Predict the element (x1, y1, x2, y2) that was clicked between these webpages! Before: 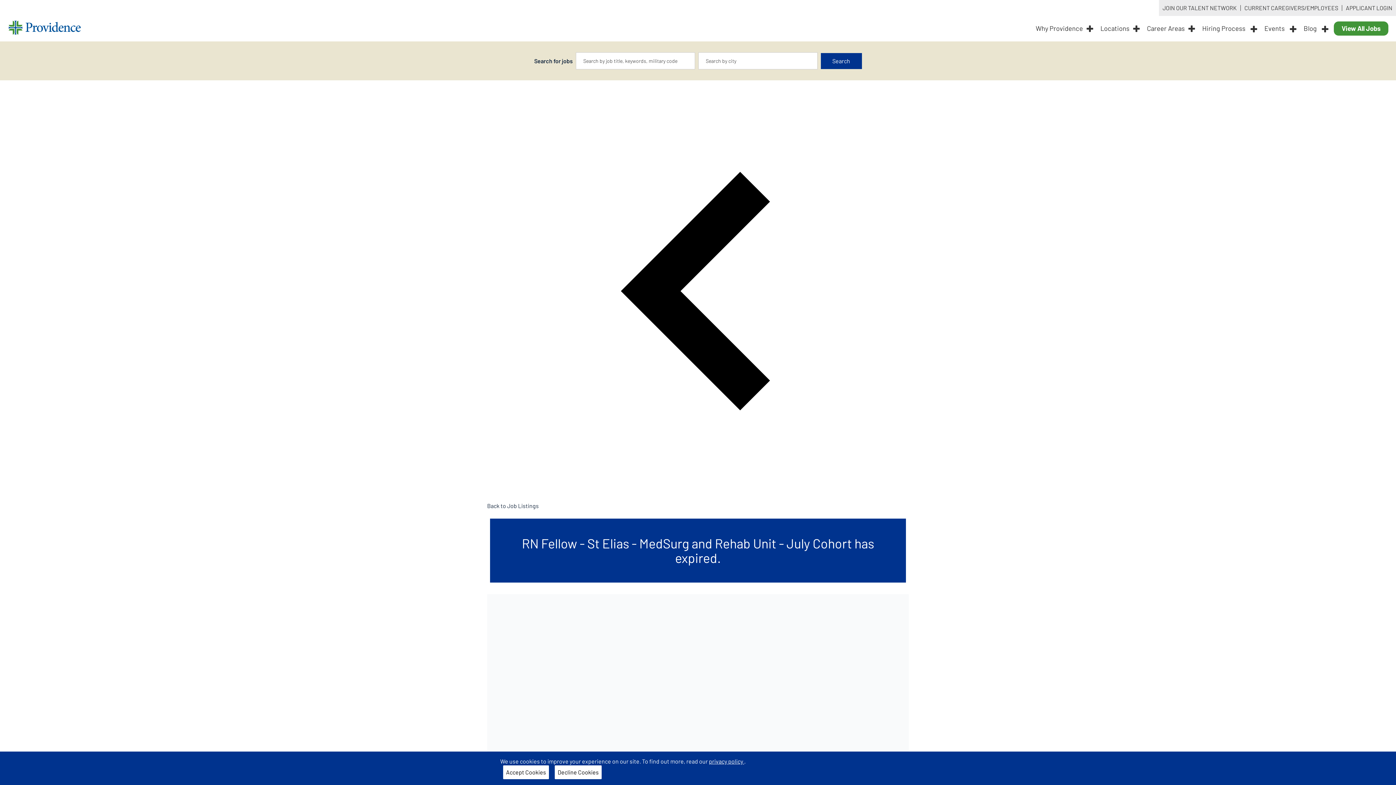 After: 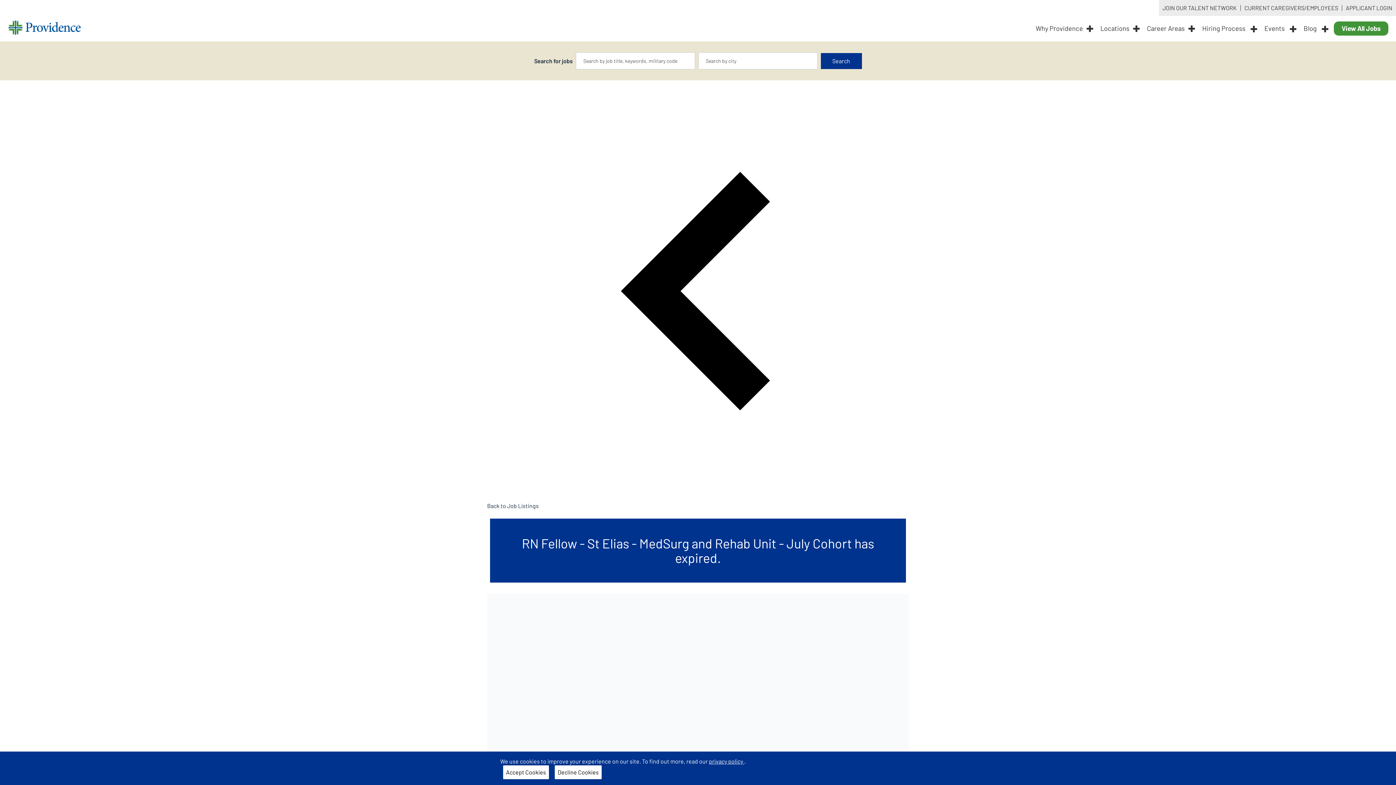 Action: bbox: (1159, 0, 1241, 16) label: JOIN OUR TALENT NETWORK